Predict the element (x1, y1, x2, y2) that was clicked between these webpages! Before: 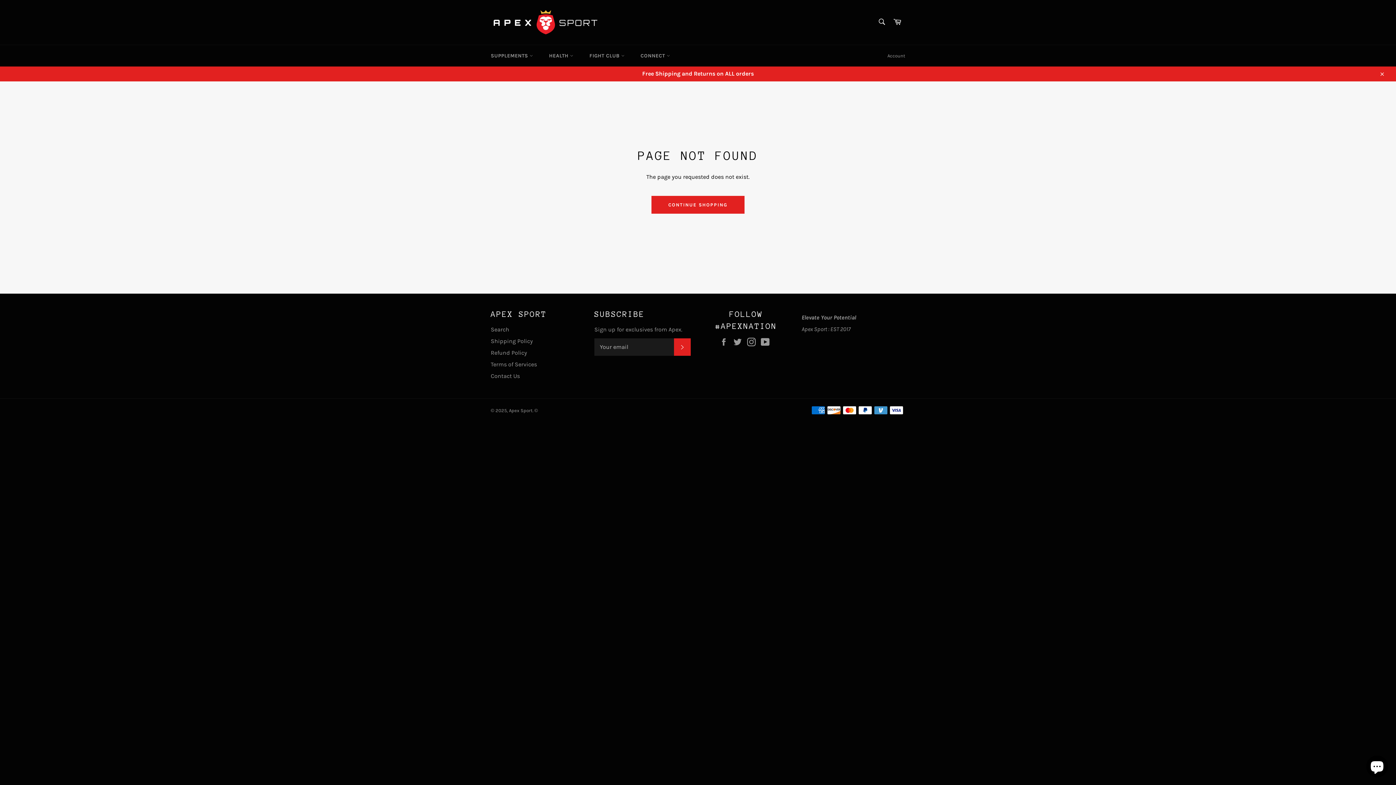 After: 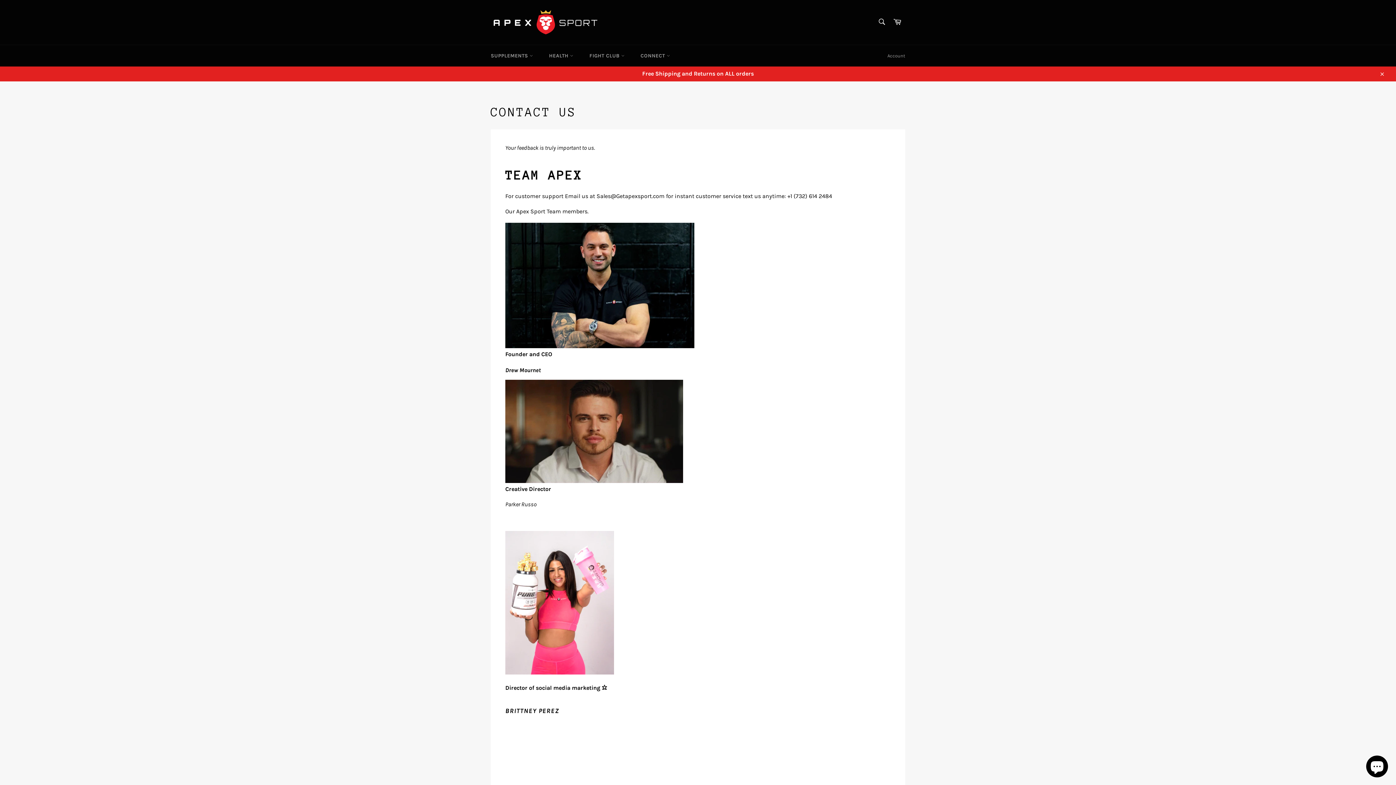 Action: bbox: (490, 372, 520, 379) label: Contact Us